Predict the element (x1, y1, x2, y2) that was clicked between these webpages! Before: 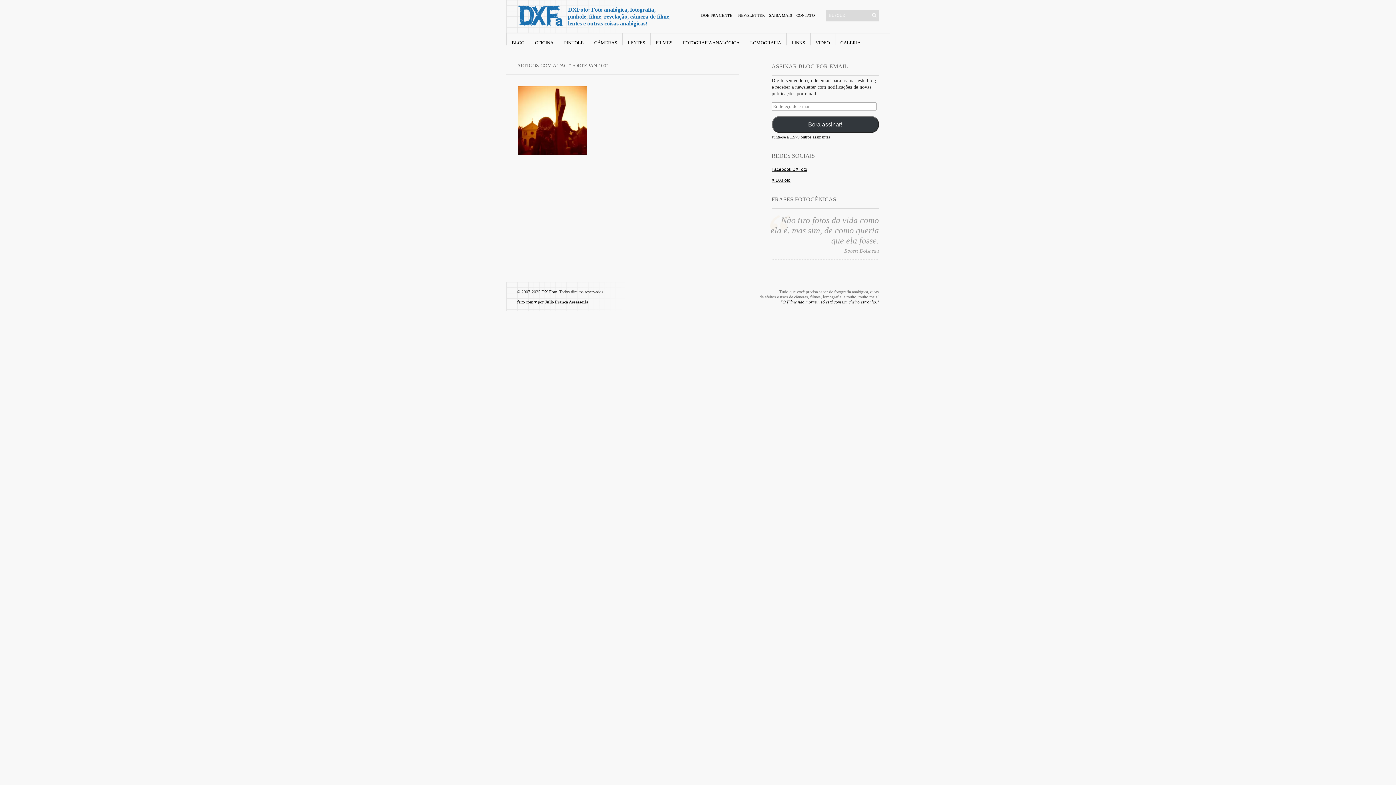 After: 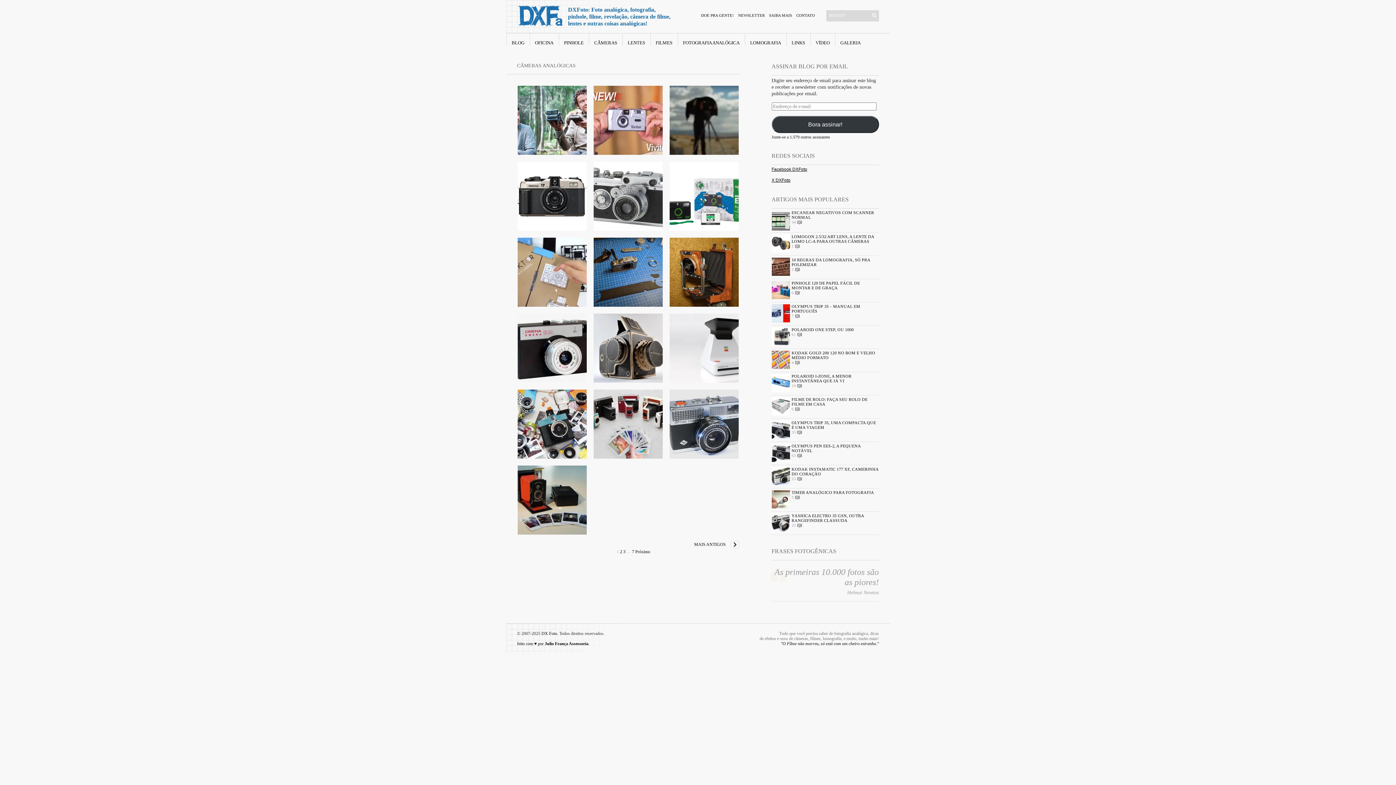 Action: bbox: (594, 33, 617, 45) label: CÂMERAS